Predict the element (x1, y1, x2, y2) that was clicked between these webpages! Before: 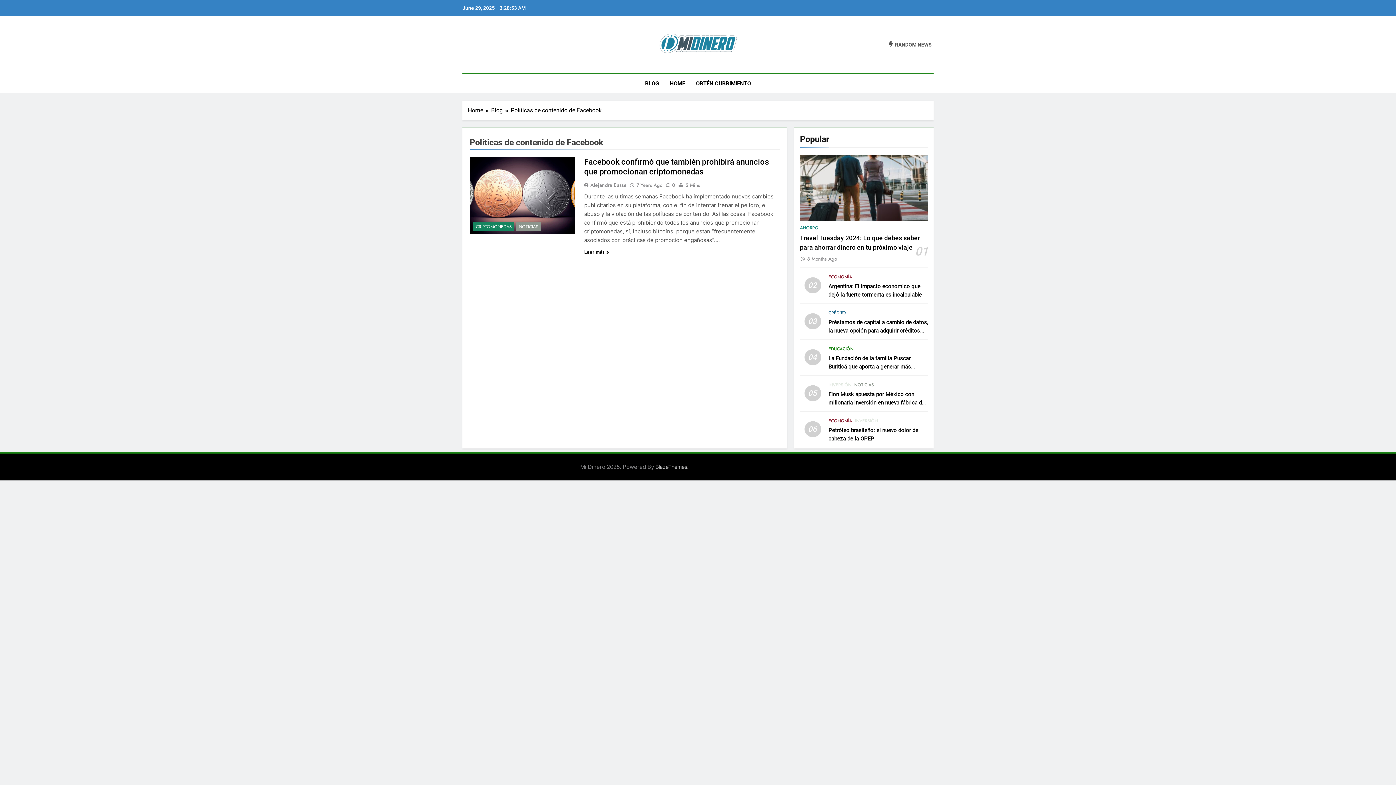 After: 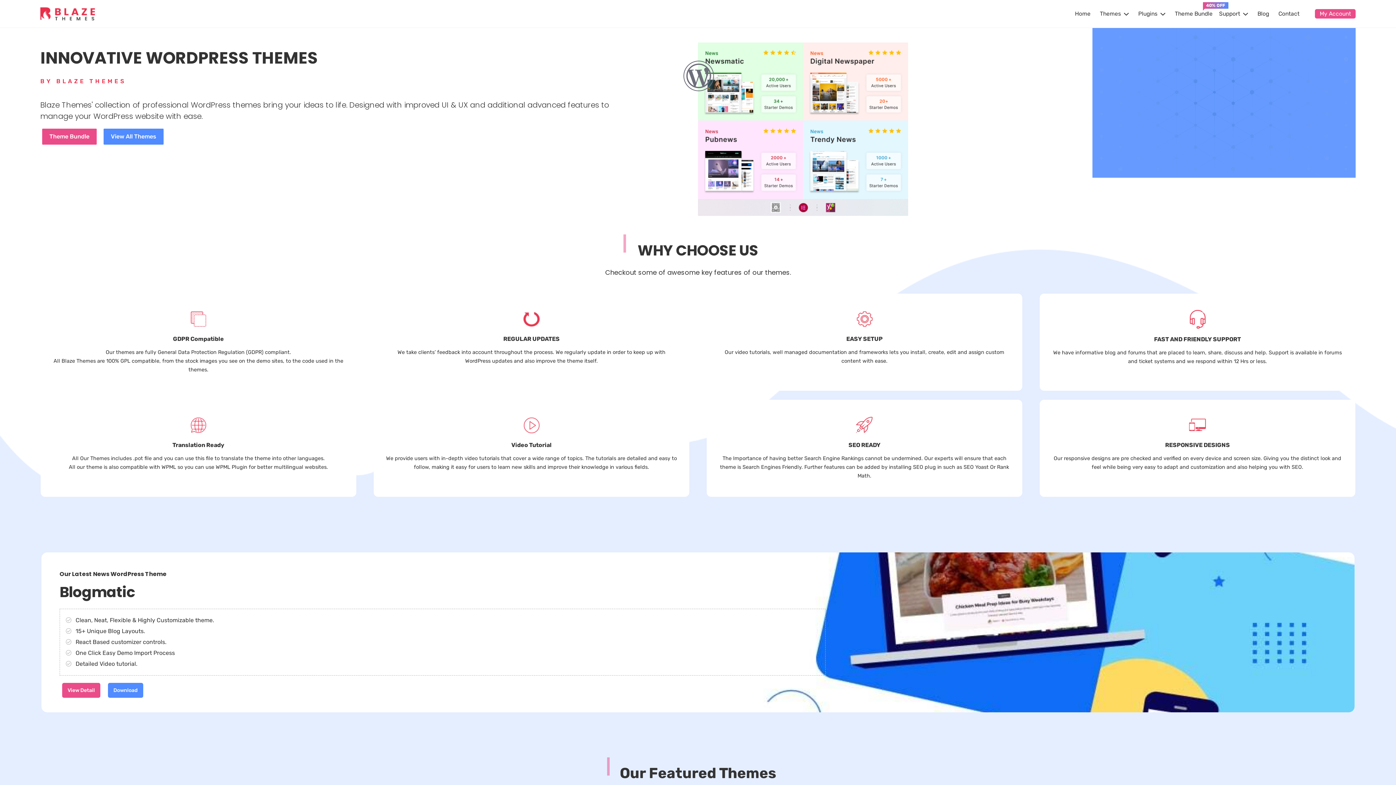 Action: bbox: (655, 463, 687, 470) label: BlazeThemes